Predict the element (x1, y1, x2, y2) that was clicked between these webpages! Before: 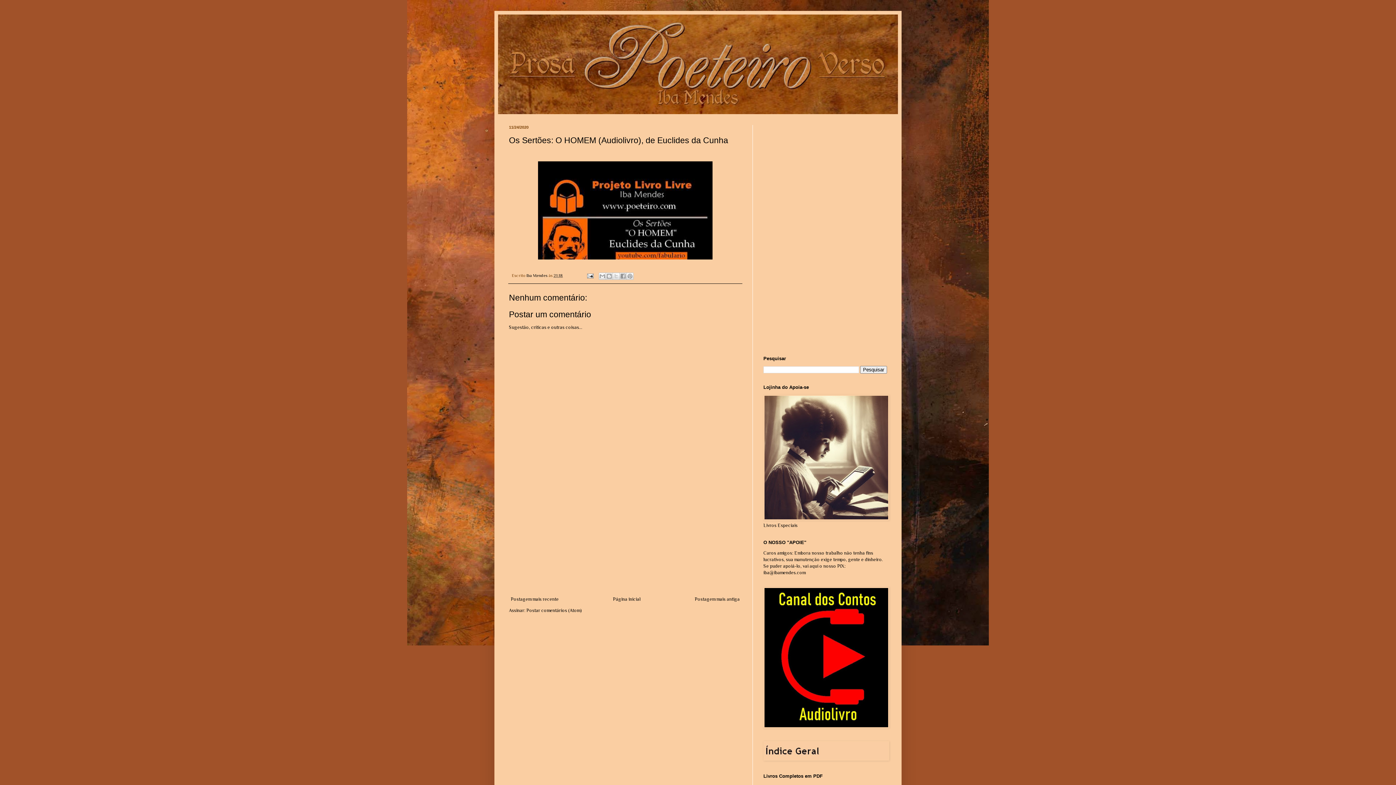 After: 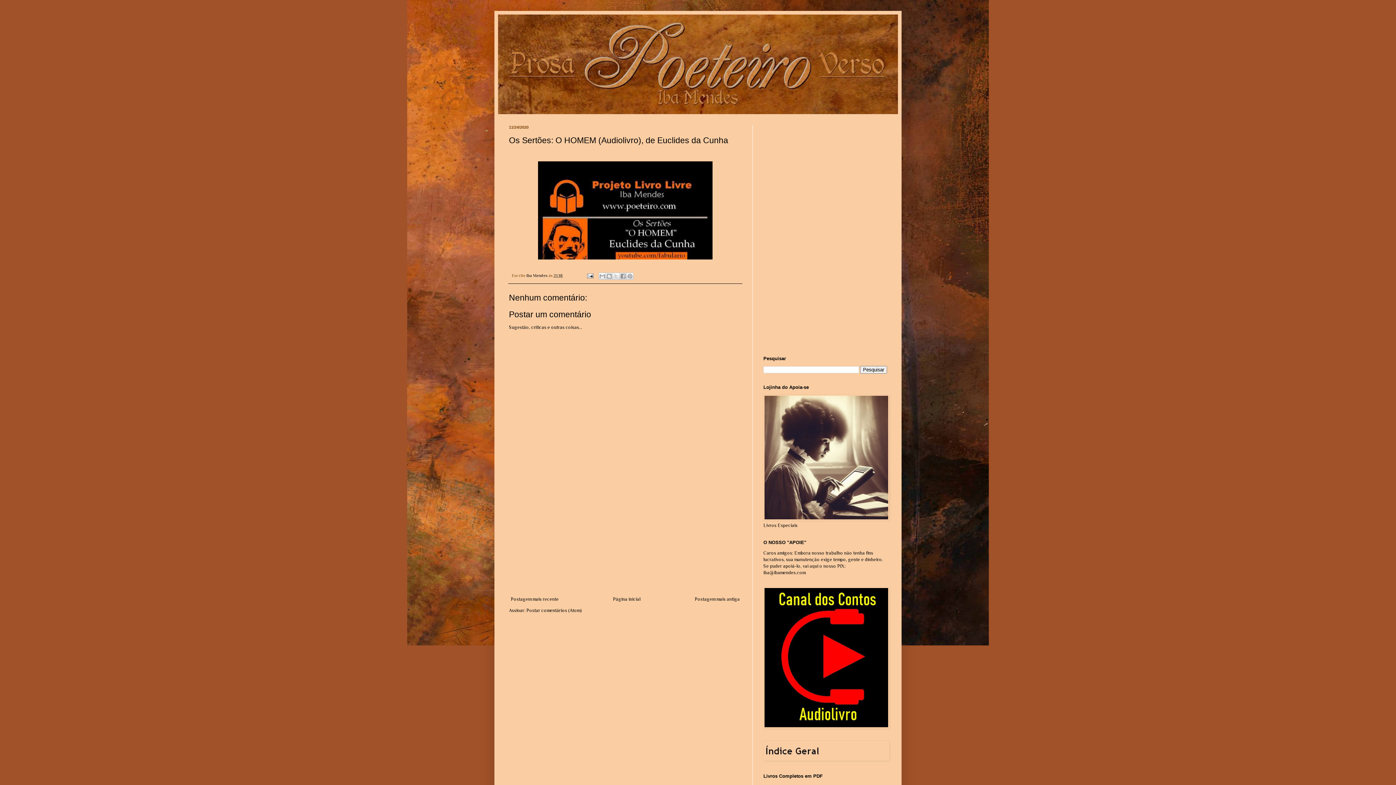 Action: bbox: (553, 273, 562, 278) label: 21:18